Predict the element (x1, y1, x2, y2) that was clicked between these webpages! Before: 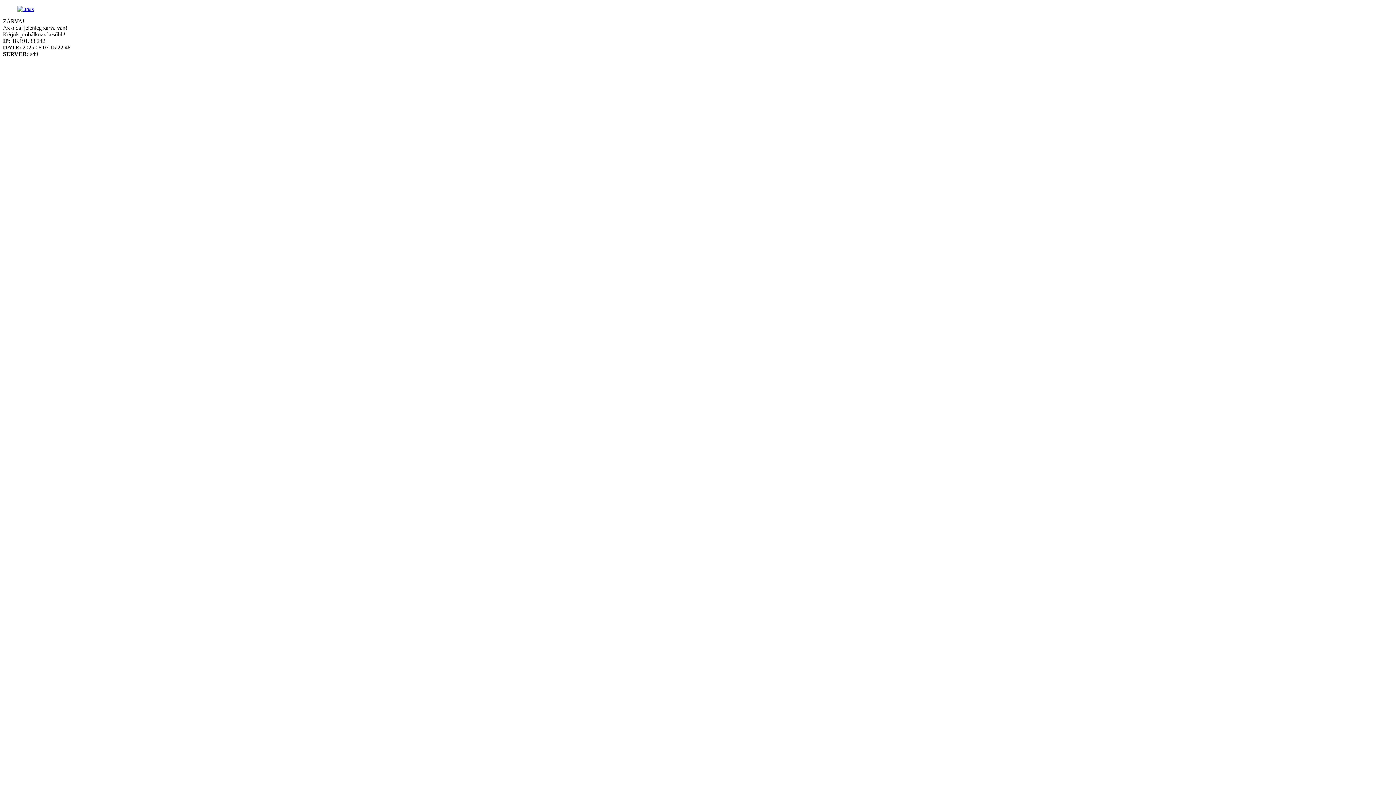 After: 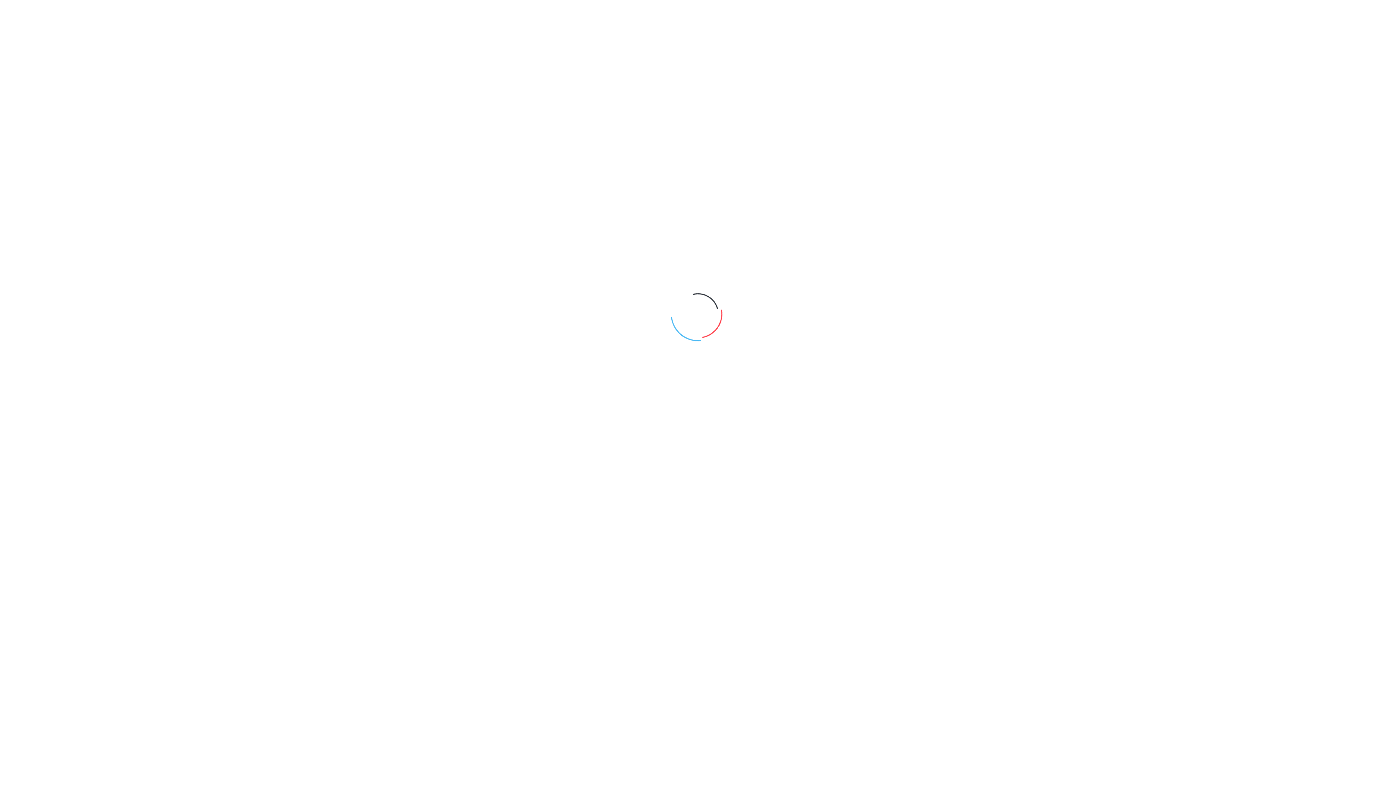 Action: bbox: (17, 5, 33, 12)